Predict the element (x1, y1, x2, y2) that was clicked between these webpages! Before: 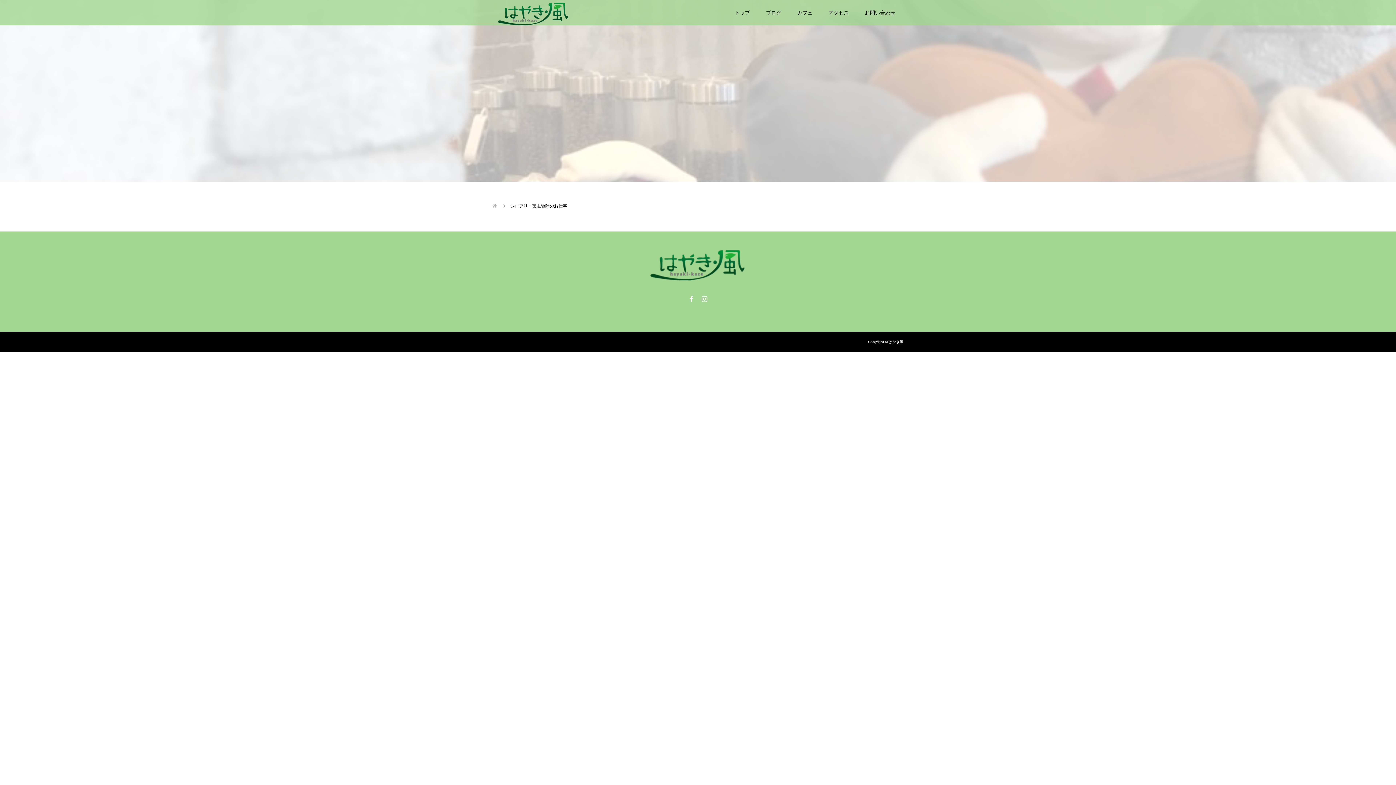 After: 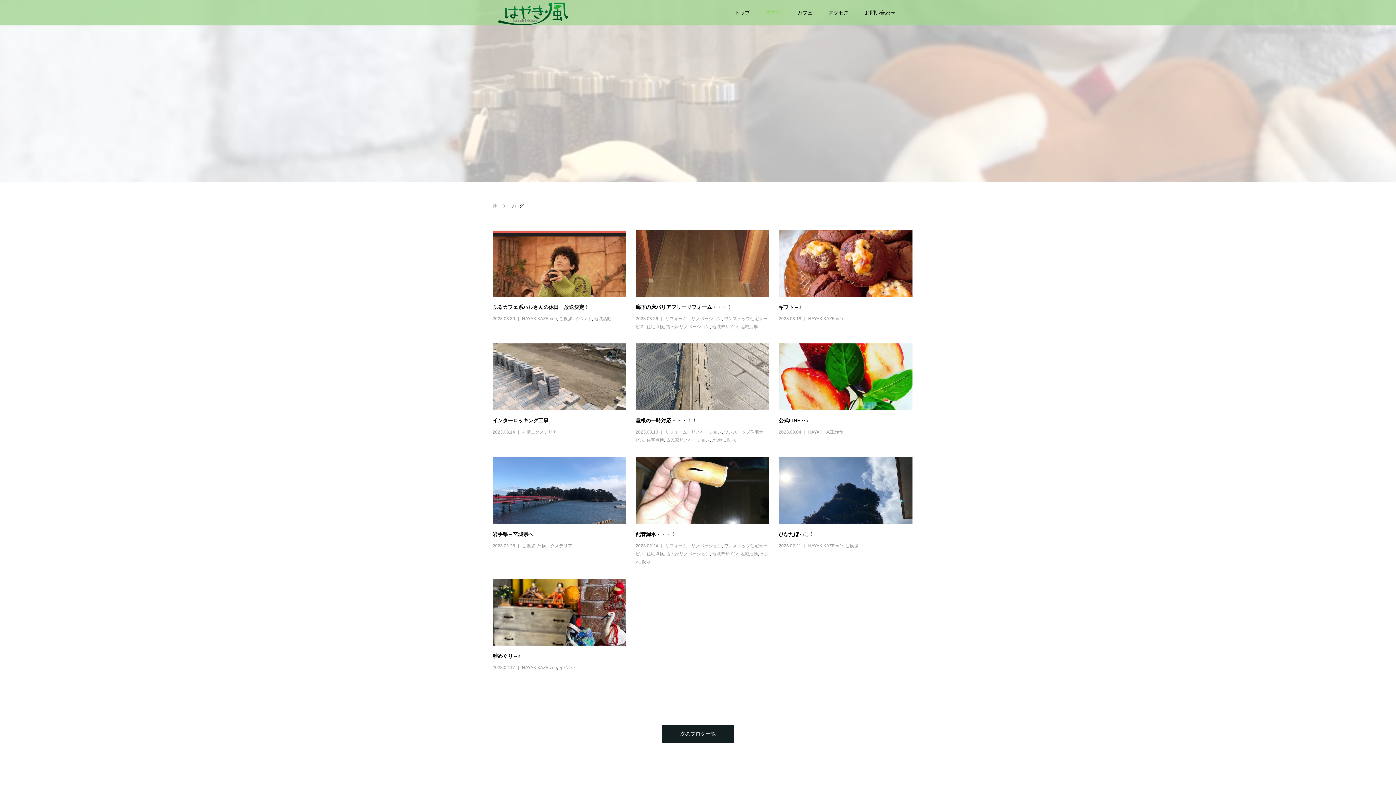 Action: bbox: (758, 0, 789, 25) label: ブログ